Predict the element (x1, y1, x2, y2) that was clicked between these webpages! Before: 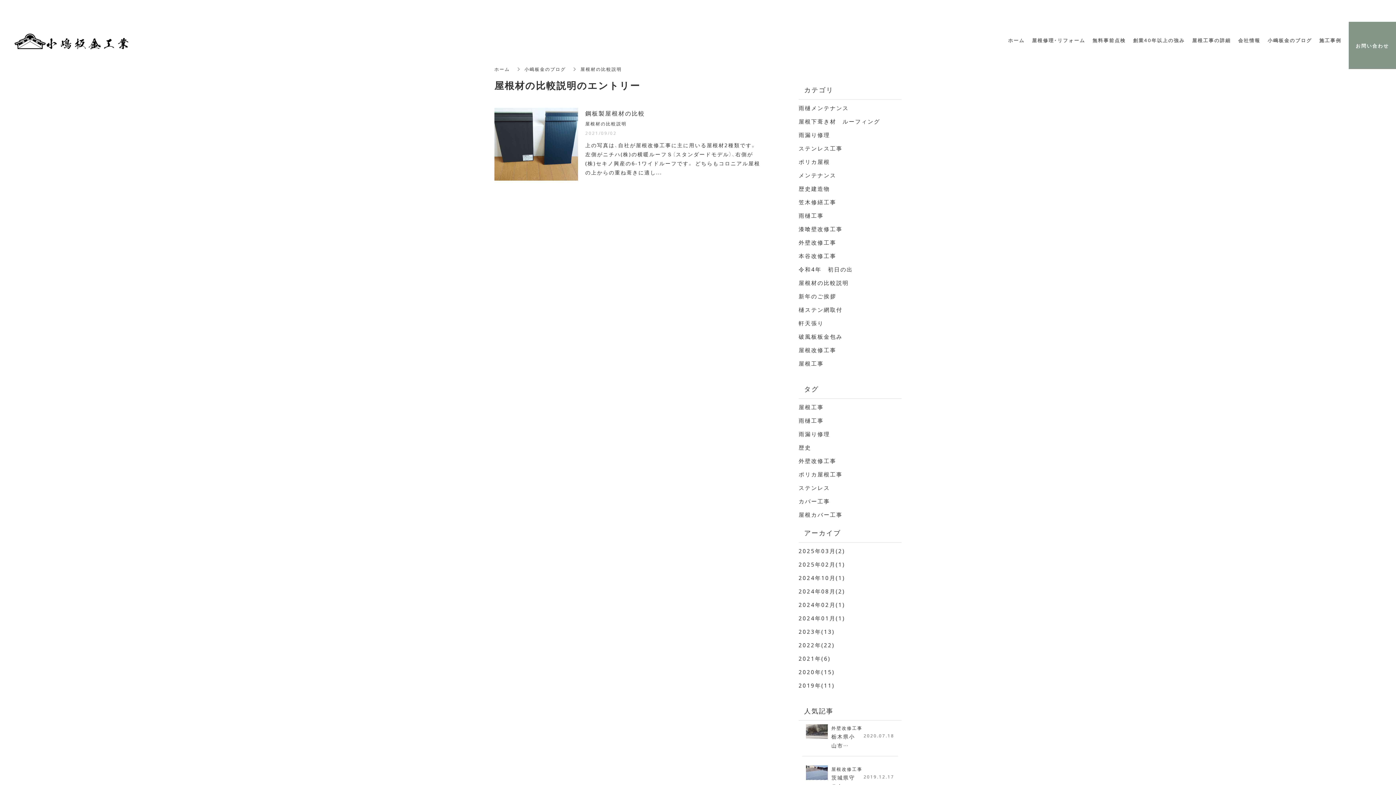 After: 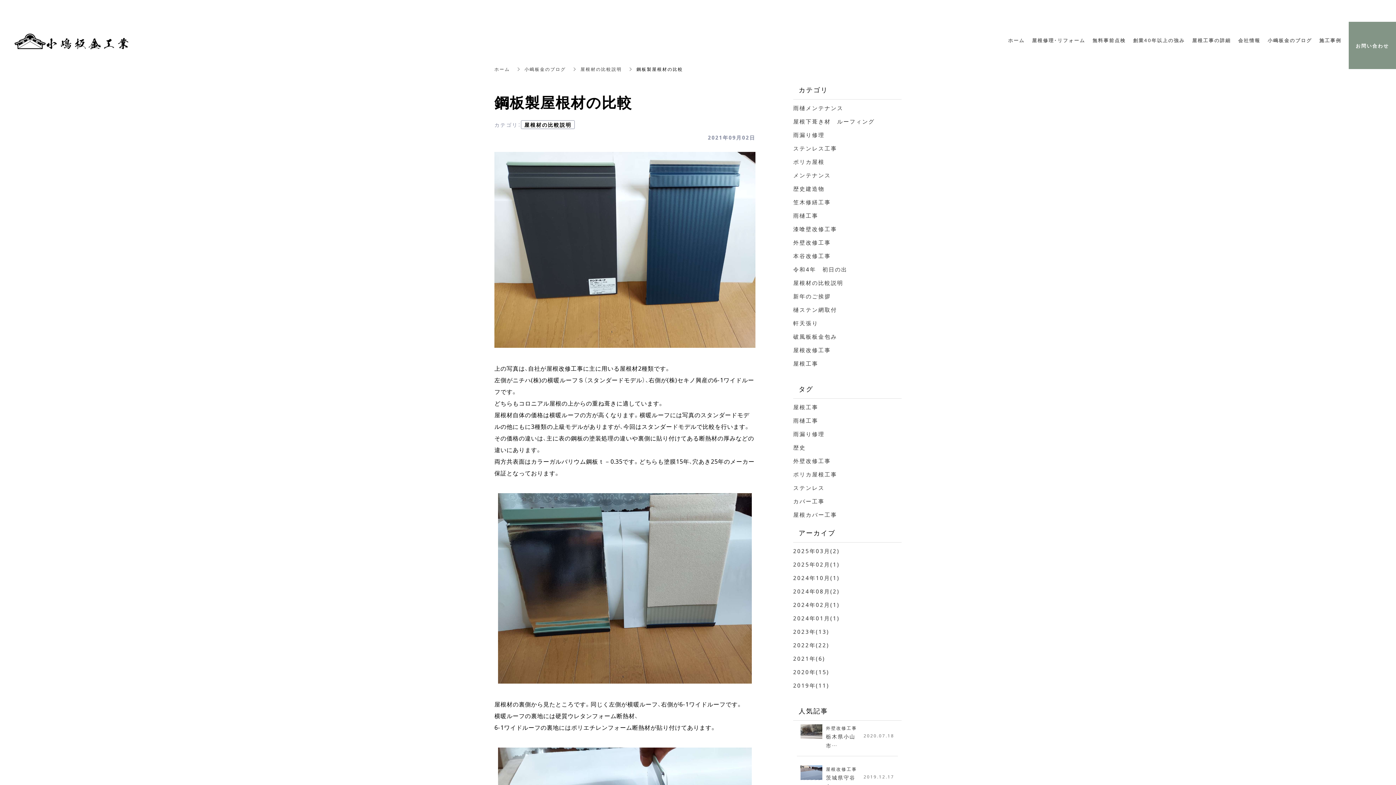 Action: label: 鋼板製屋根材の比較
屋根材の比較説明
2021/09/02
上の写真は、自社が屋根改修工事に主に用いる屋根材2種類です。 左側がニチハ(株)の横暖ルーフＳ（スタンダードモデル）、右側が(株)セキノ興産の6-1ワイドルーフです。 どちらもコロニアル屋根の上からの重ね葺きに適し... bbox: (494, 108, 761, 198)